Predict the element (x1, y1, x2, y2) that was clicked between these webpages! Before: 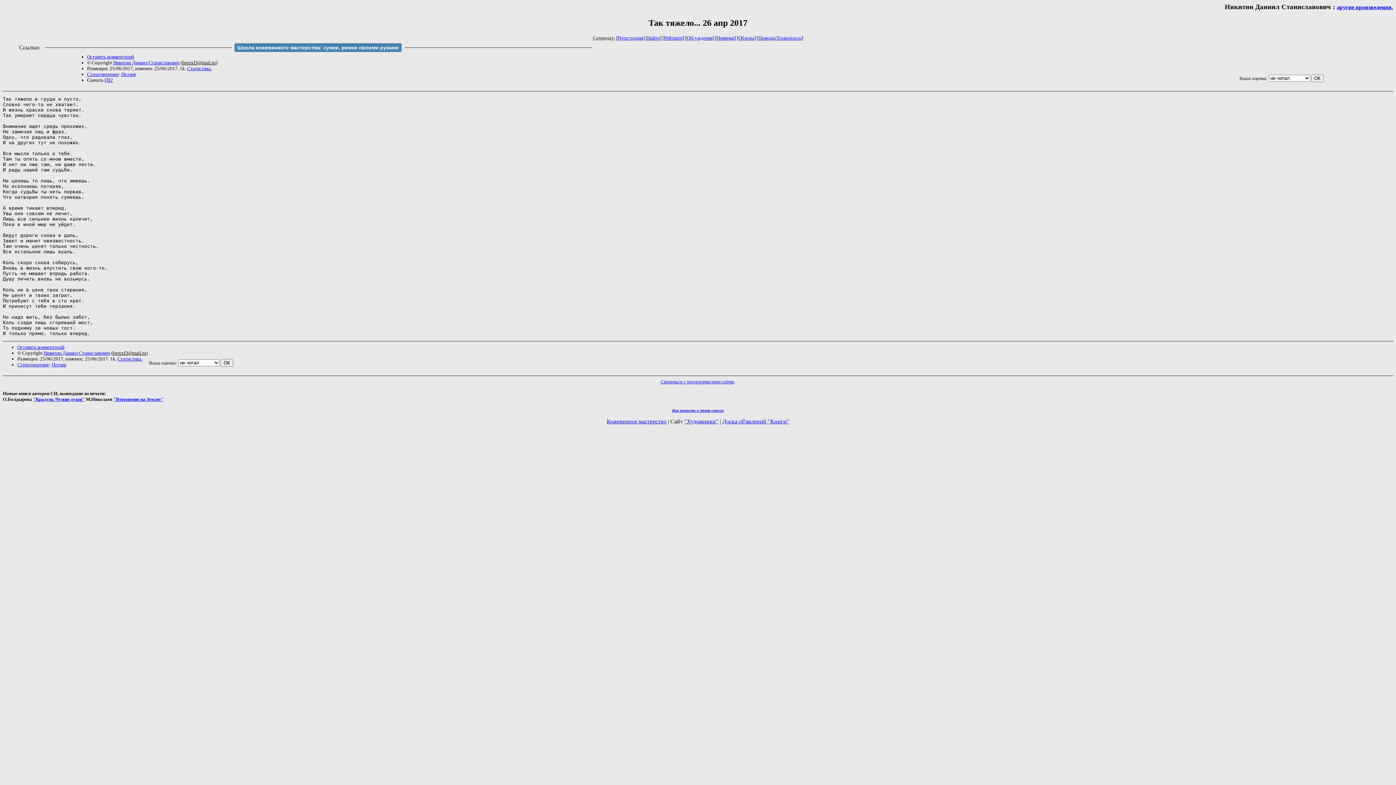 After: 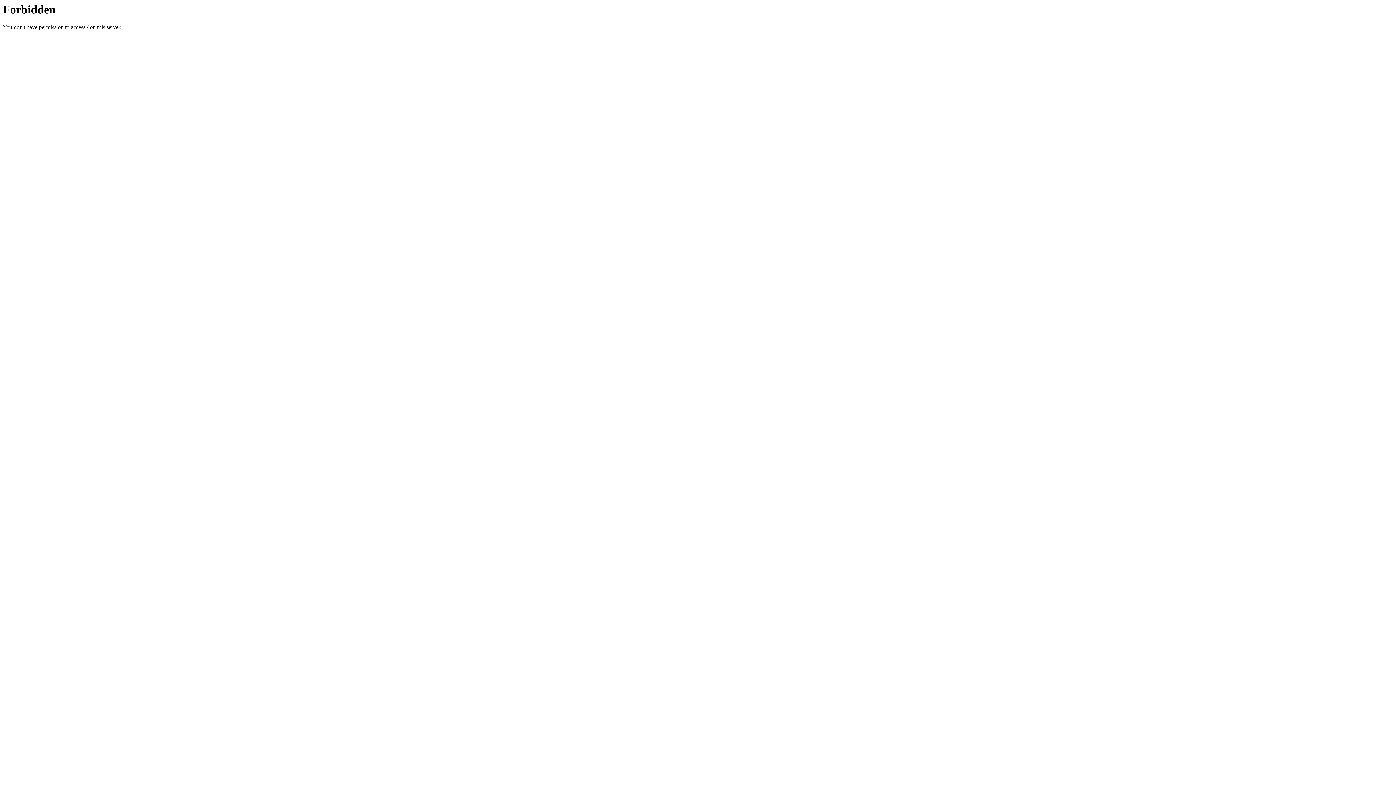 Action: label: Доска об'явлений "Книги" bbox: (722, 418, 789, 424)